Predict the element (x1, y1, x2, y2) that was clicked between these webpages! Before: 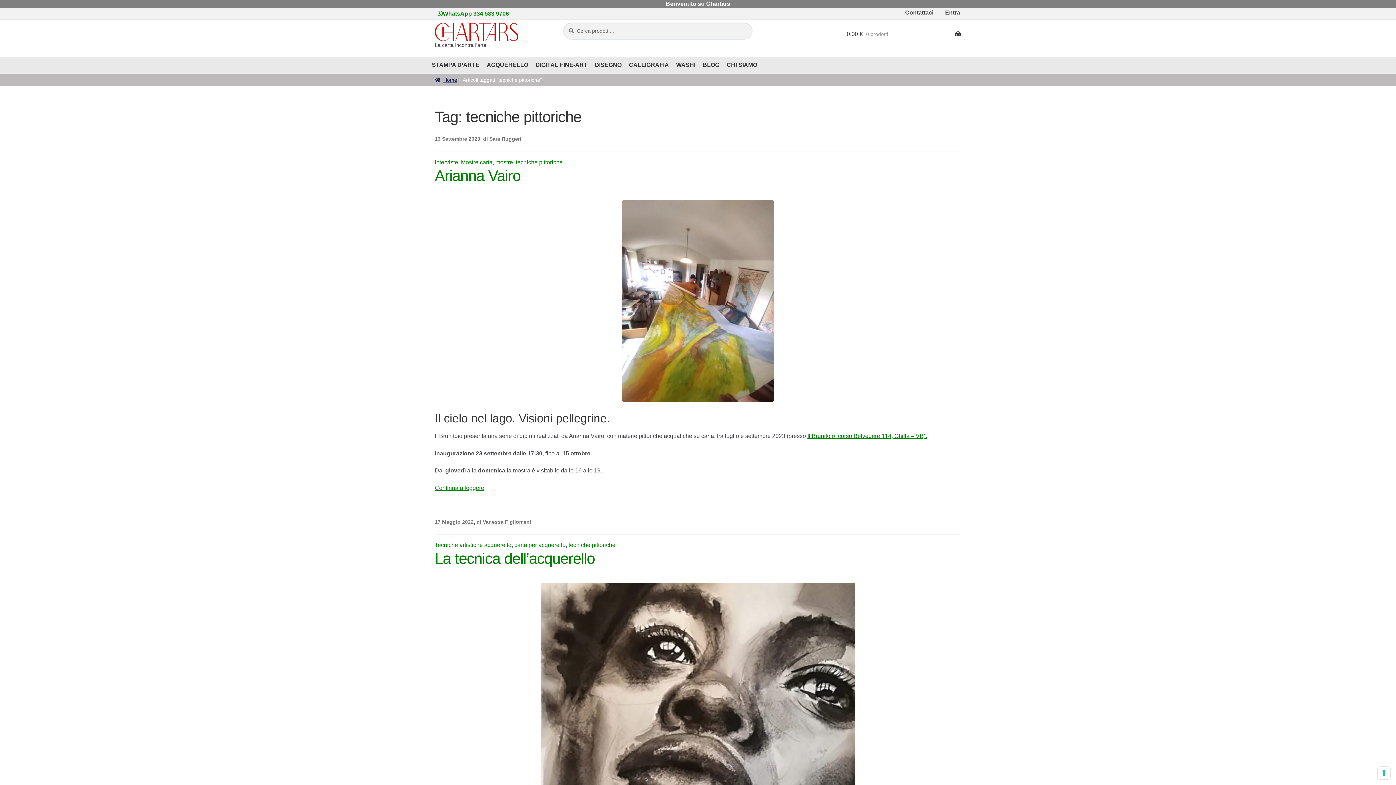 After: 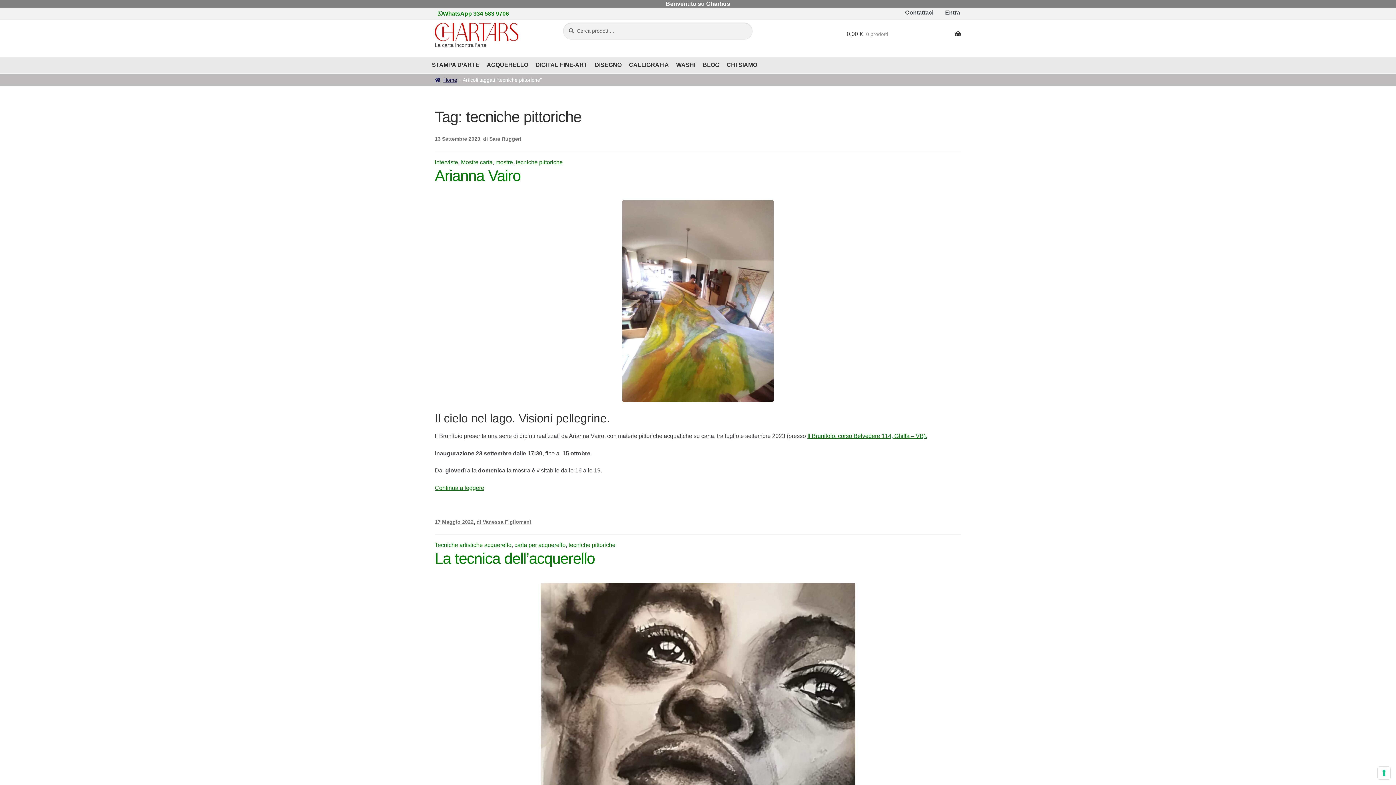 Action: bbox: (516, 159, 562, 165) label: tecniche pittoriche